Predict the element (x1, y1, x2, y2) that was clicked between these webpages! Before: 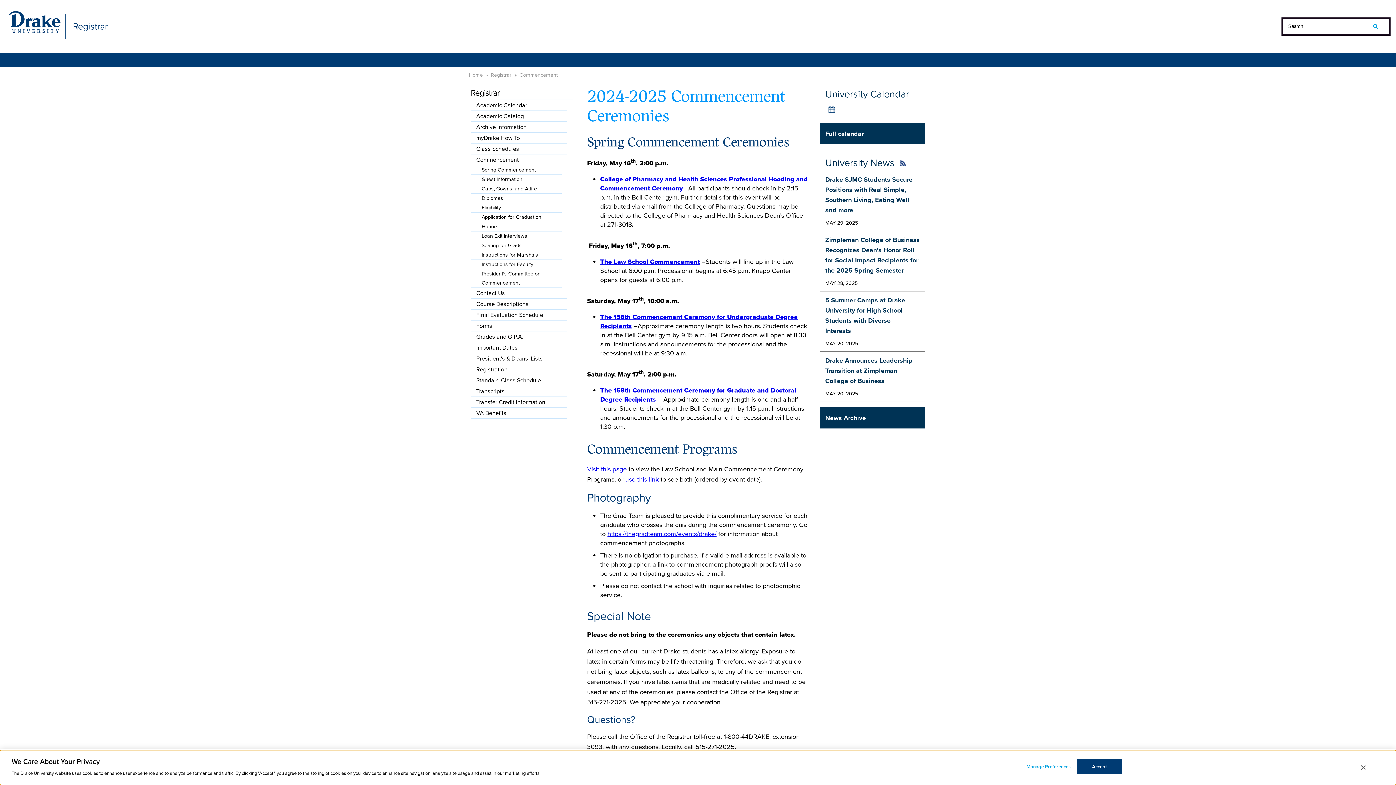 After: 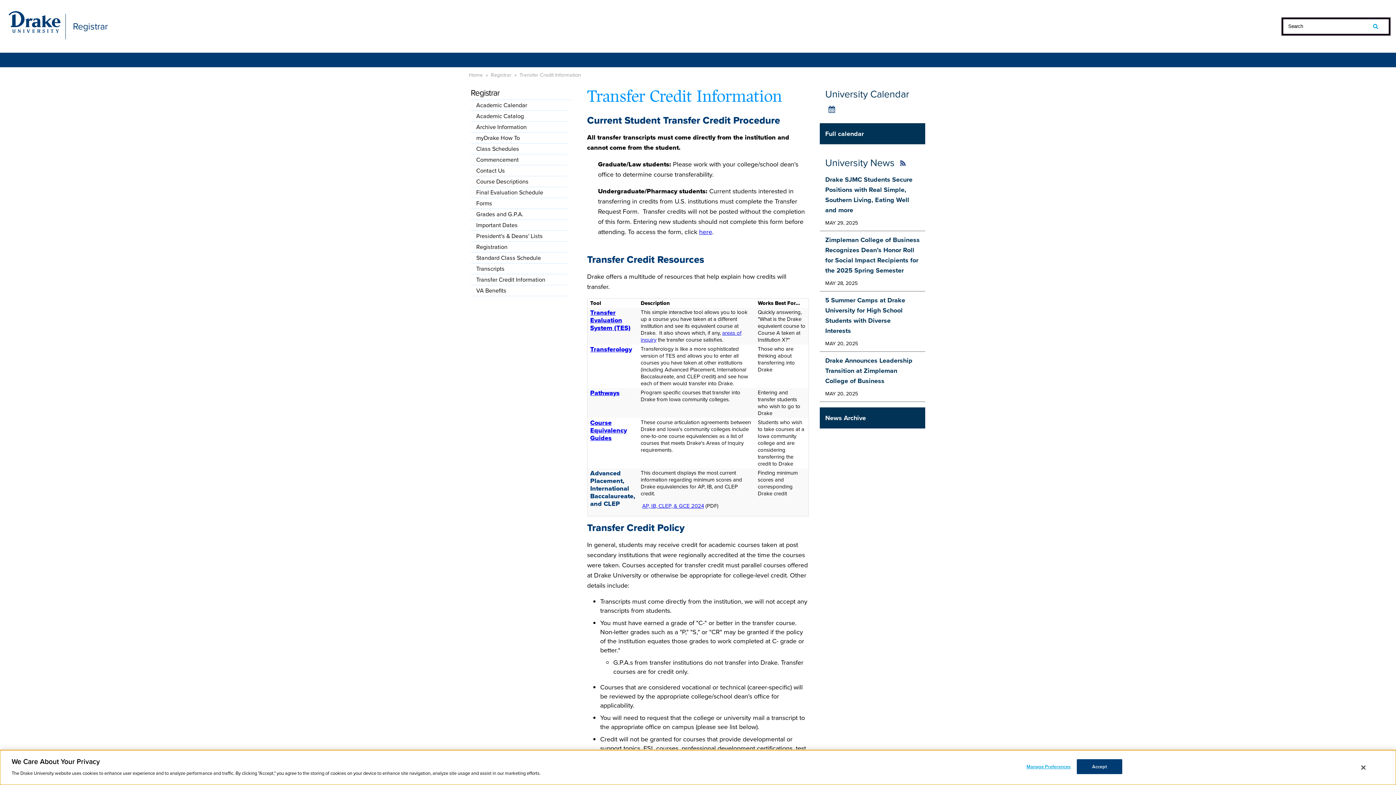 Action: bbox: (470, 397, 567, 408) label: Transfer Credit Information